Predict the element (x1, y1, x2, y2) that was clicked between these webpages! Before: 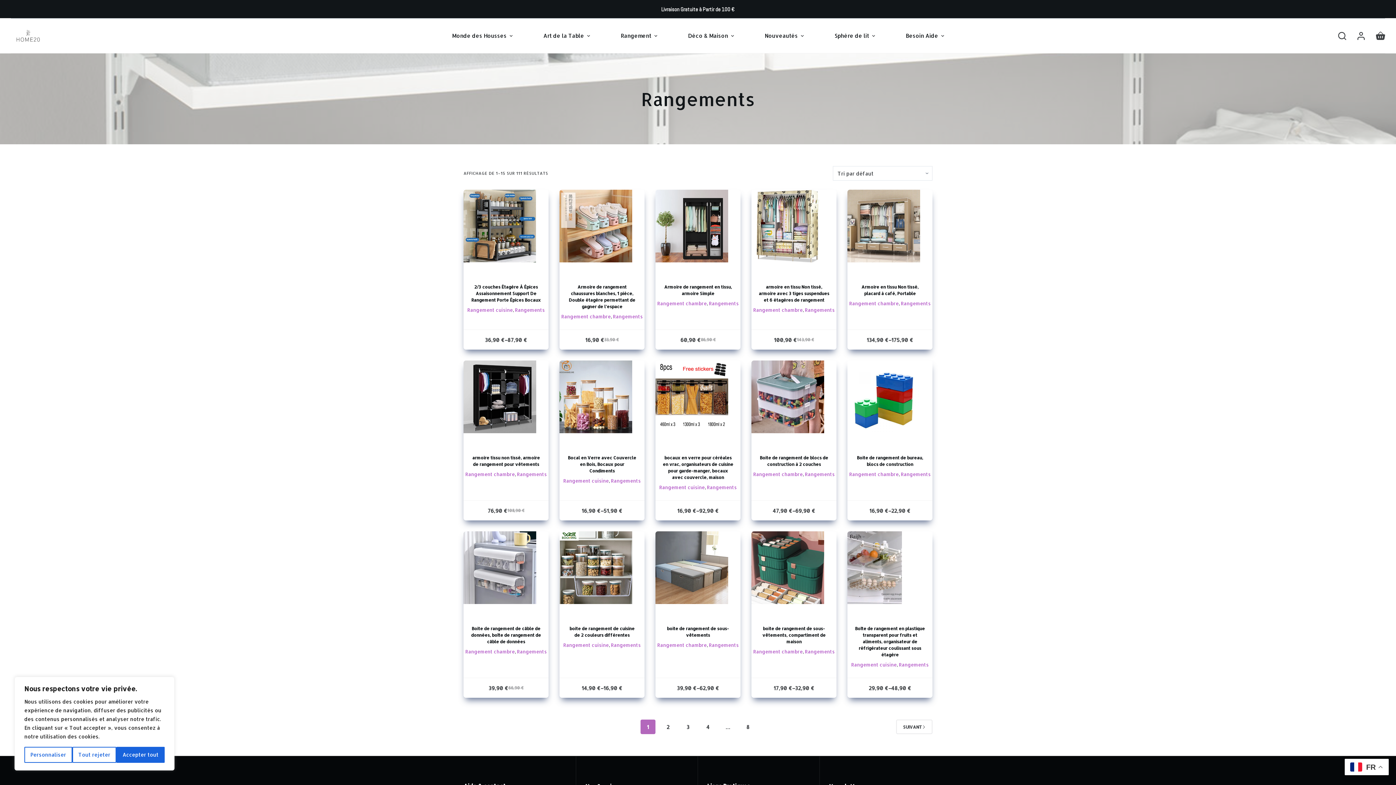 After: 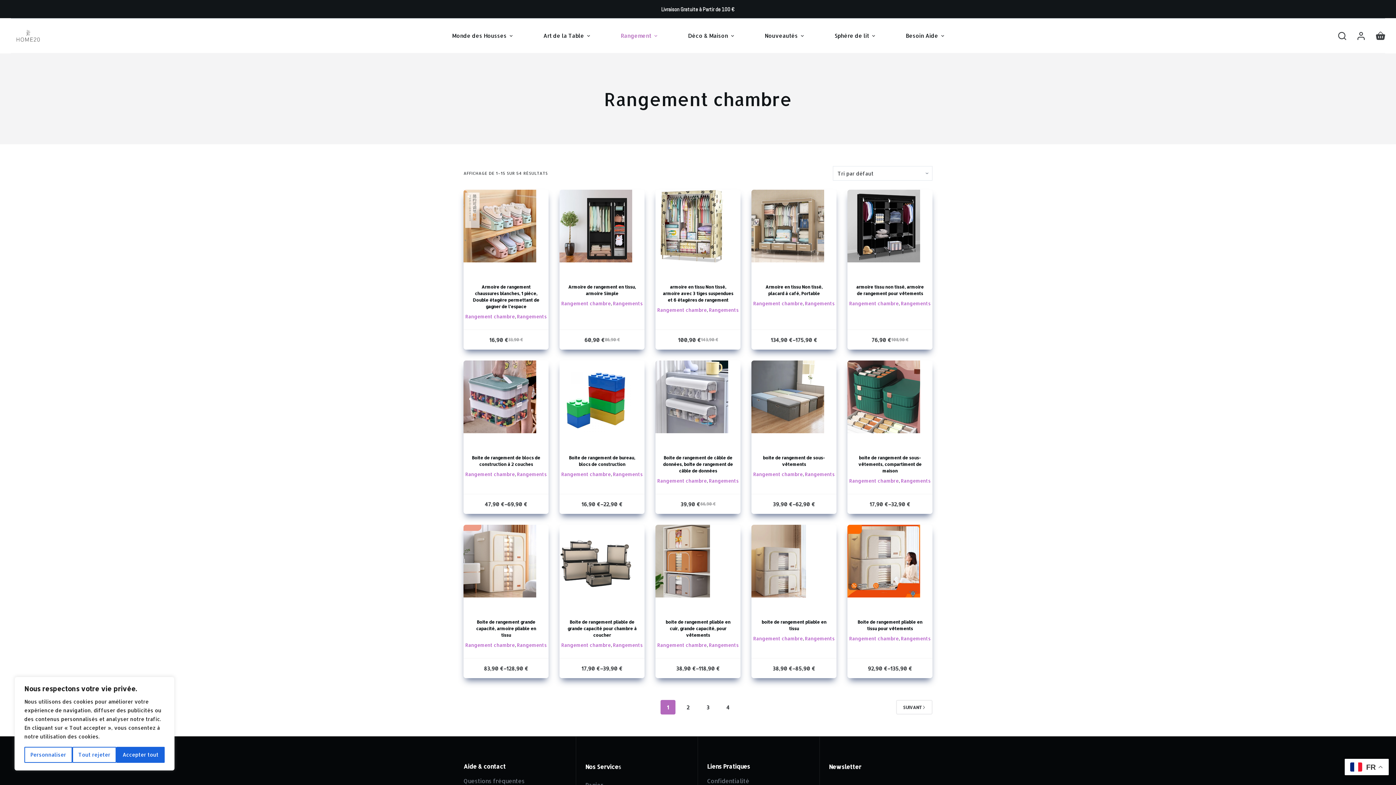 Action: bbox: (465, 471, 514, 477) label: Rangement chambre